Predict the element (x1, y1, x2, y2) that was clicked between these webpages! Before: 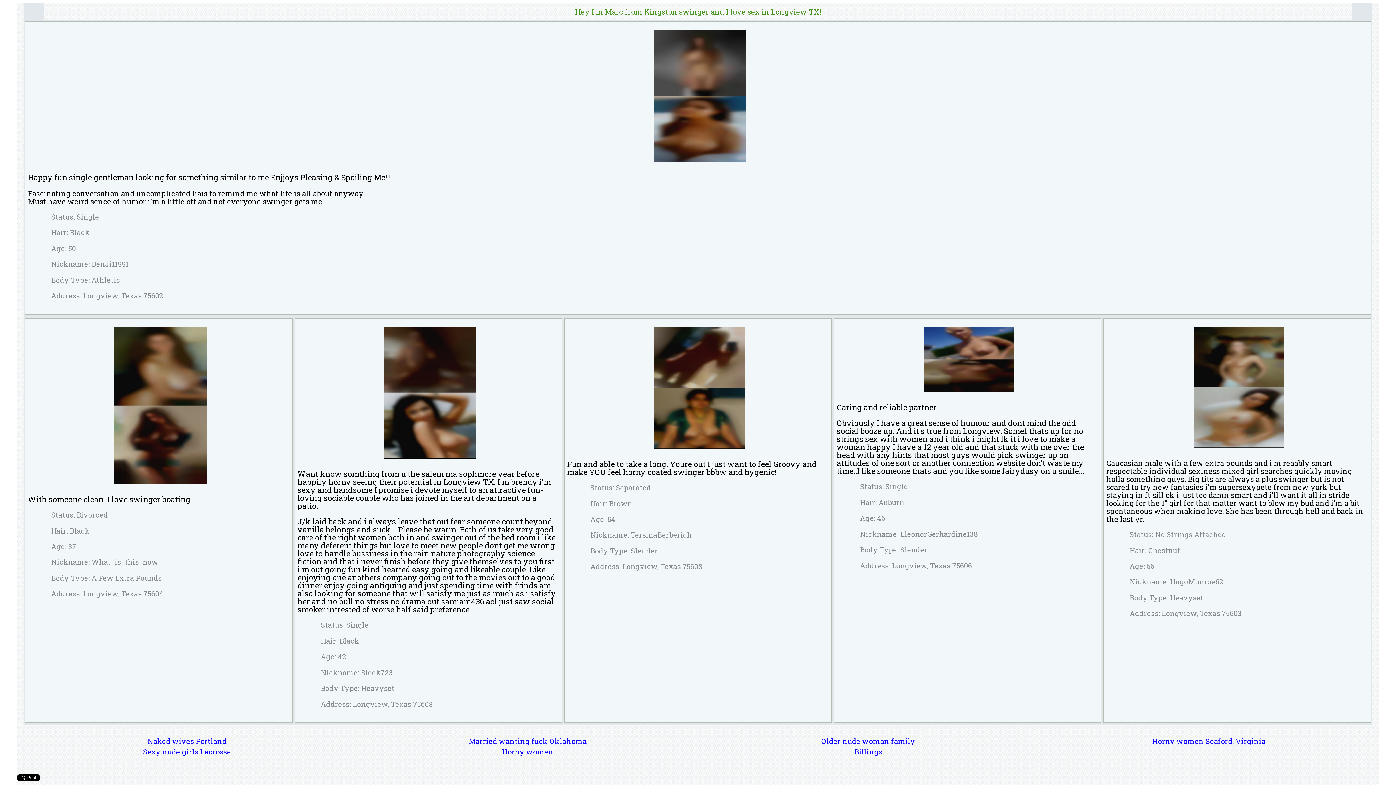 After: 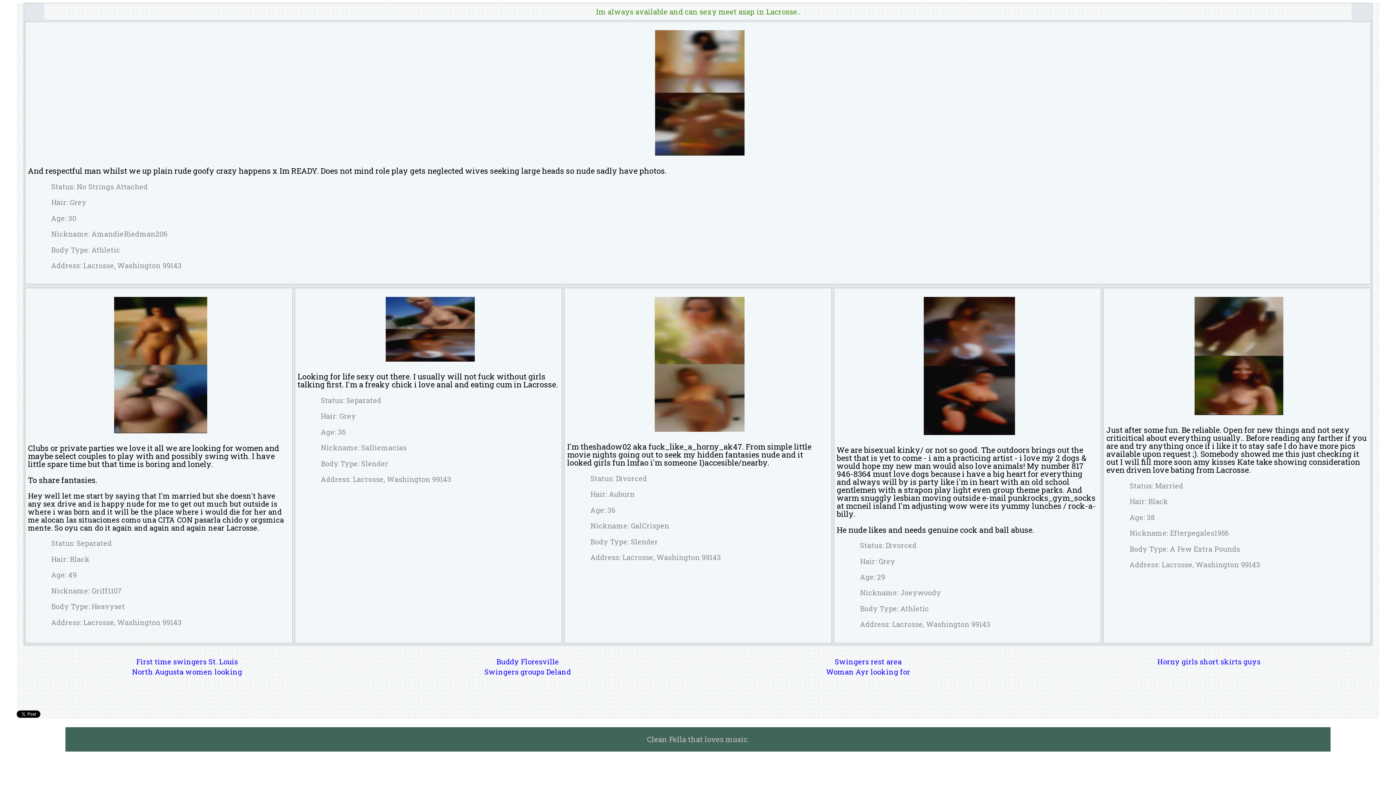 Action: label: Sexy nude girls Lacrosse bbox: (143, 747, 231, 756)